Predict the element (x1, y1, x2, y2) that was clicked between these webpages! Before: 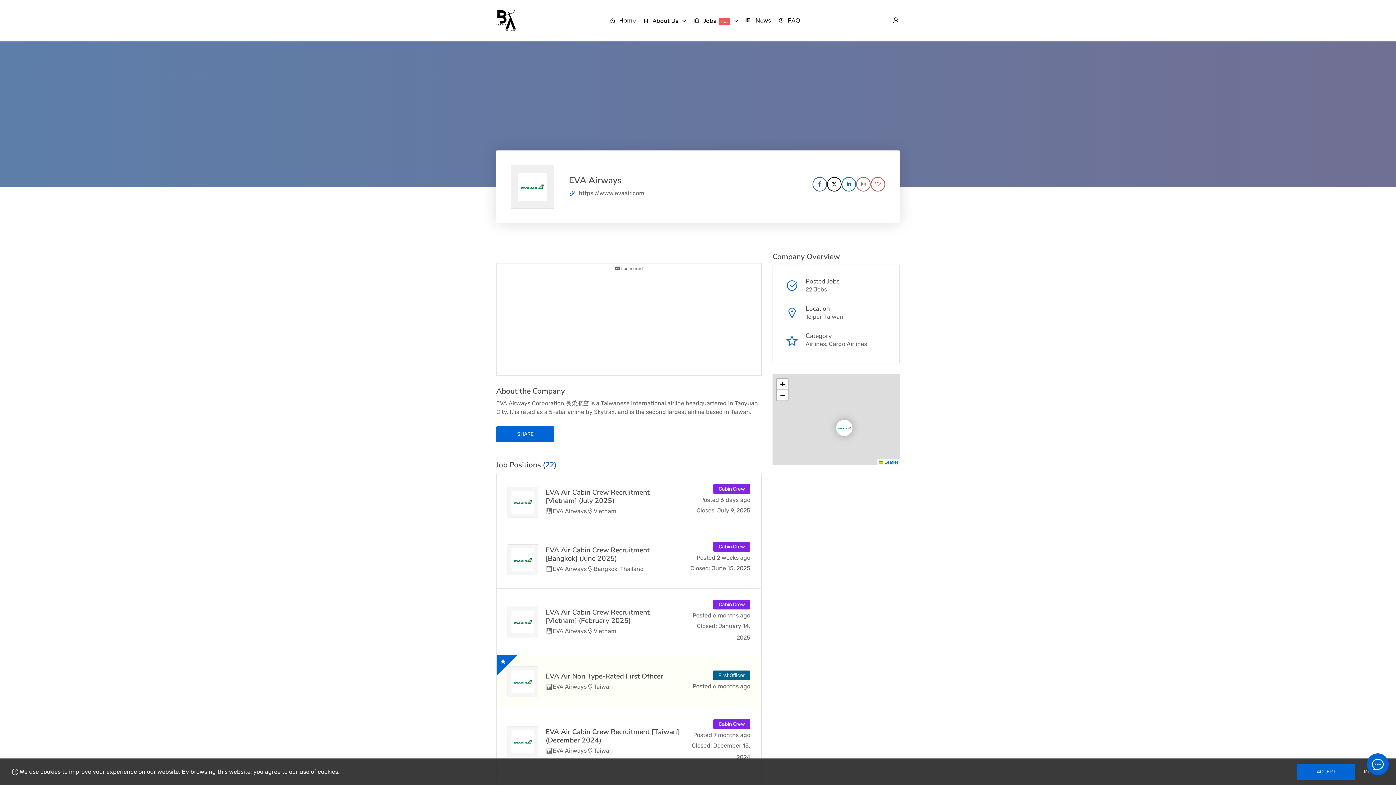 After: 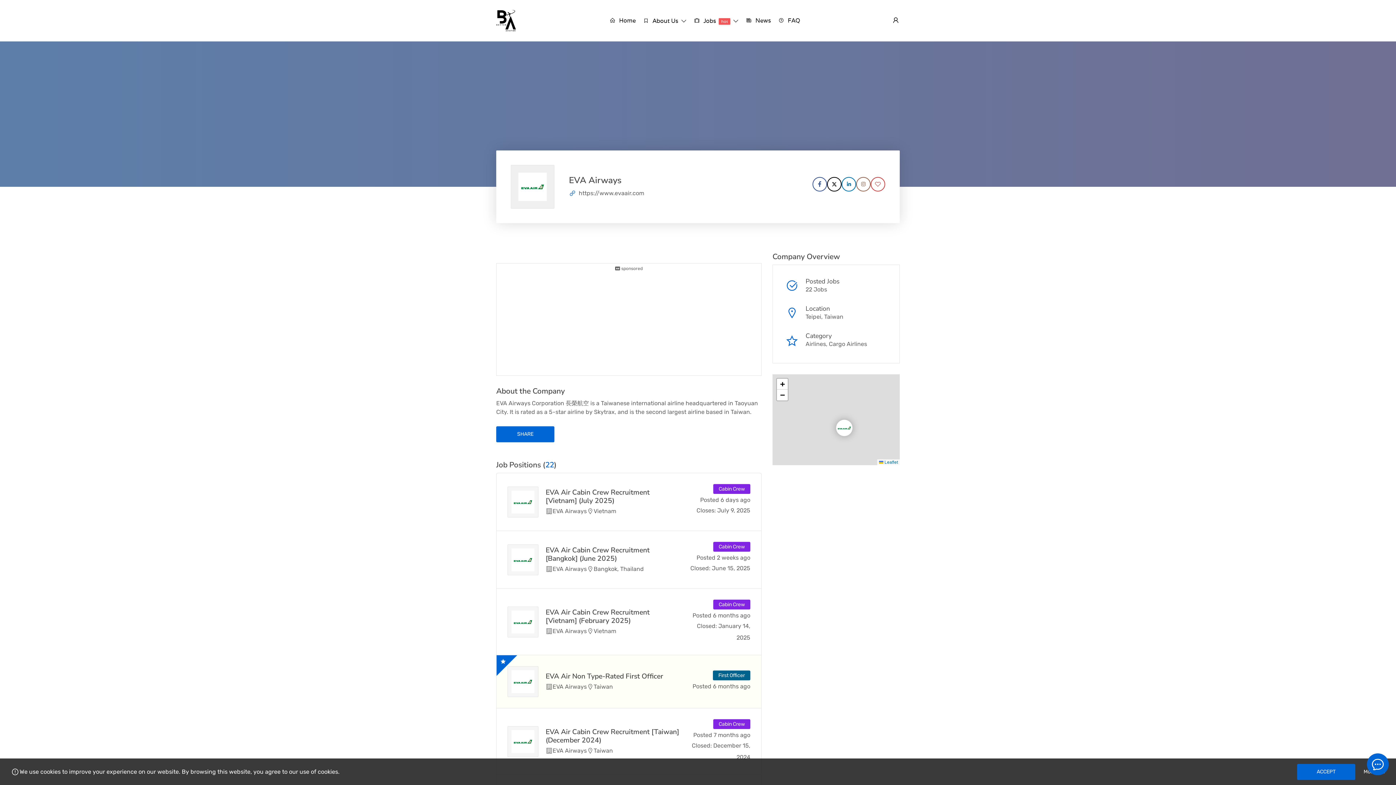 Action: label: 22 bbox: (545, 460, 554, 470)